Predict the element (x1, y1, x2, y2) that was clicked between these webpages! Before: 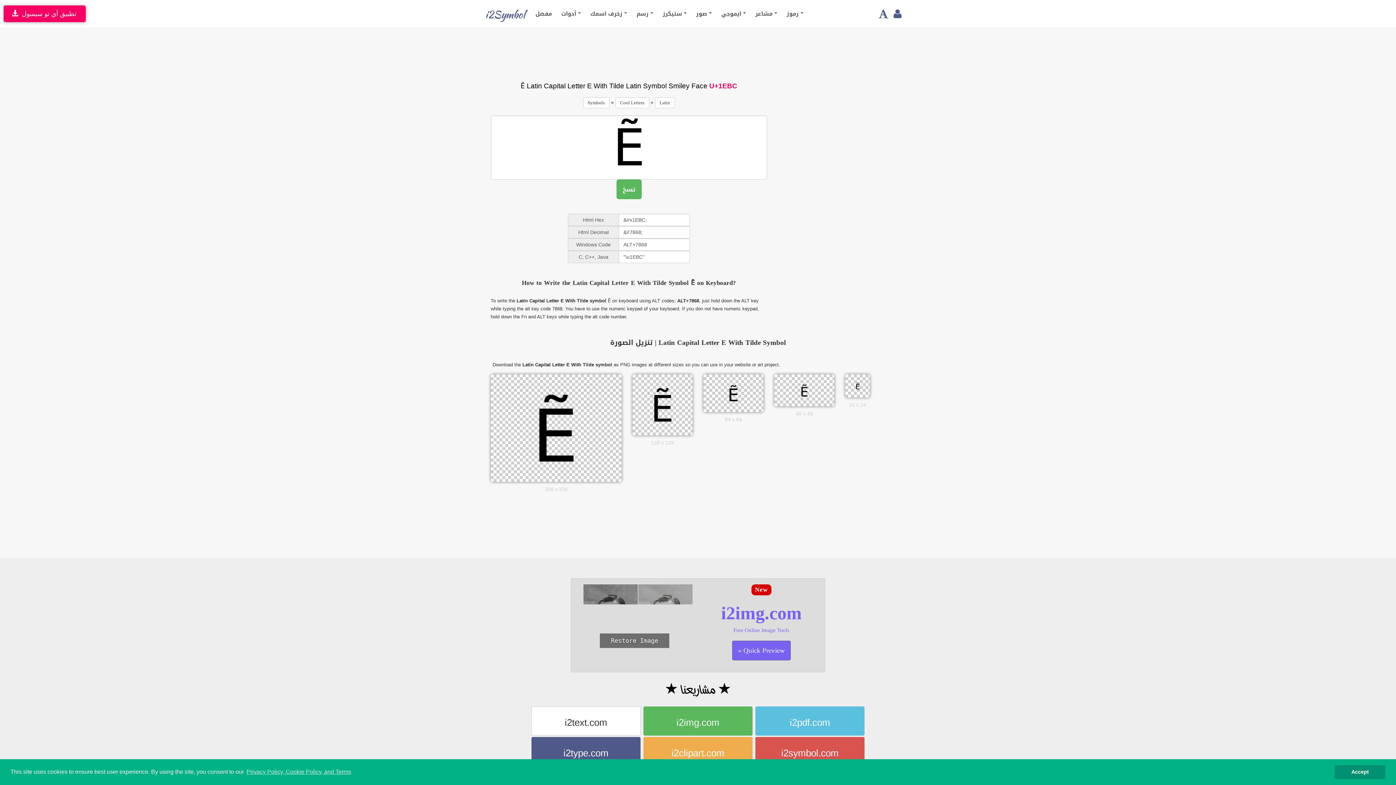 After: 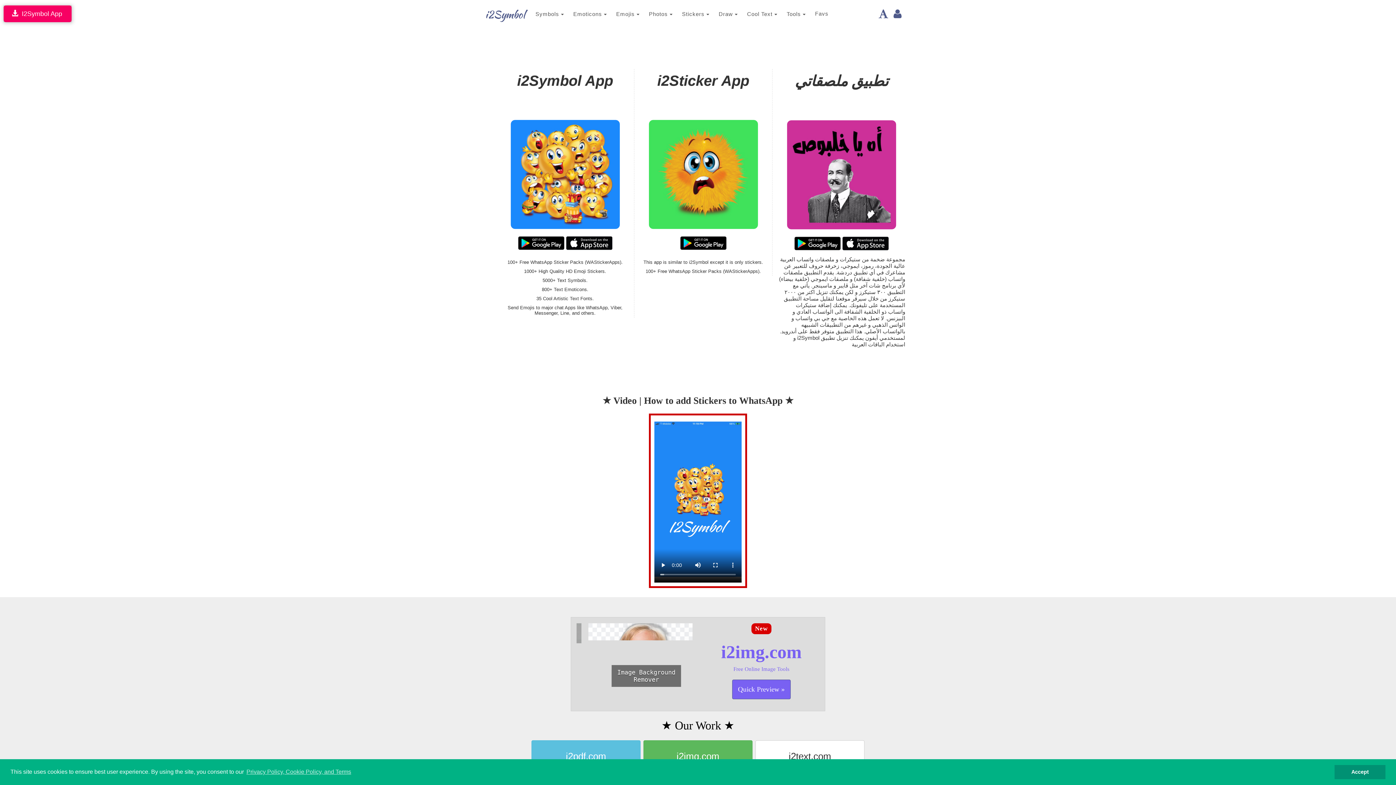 Action: label:    تطبيق آي تو سيمبول bbox: (3, 5, 85, 22)